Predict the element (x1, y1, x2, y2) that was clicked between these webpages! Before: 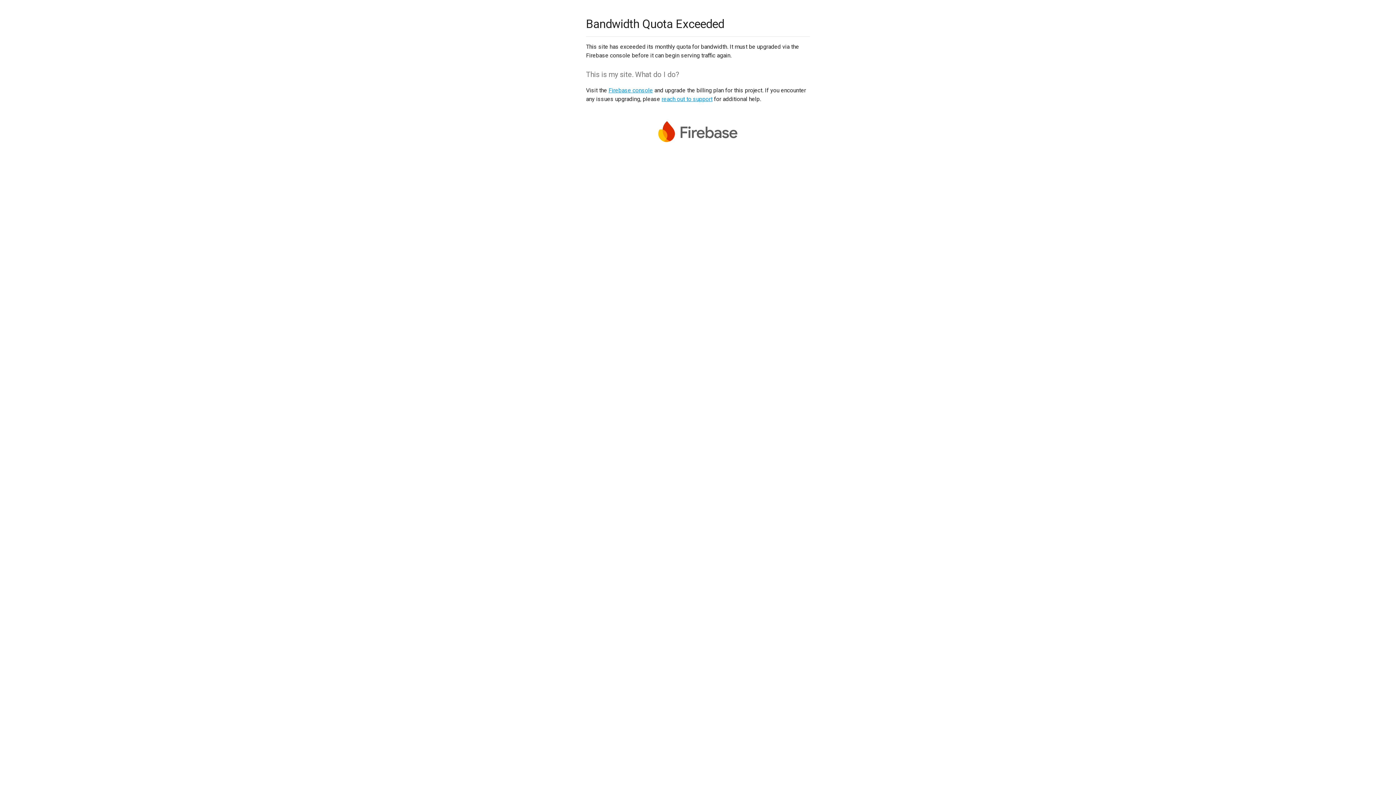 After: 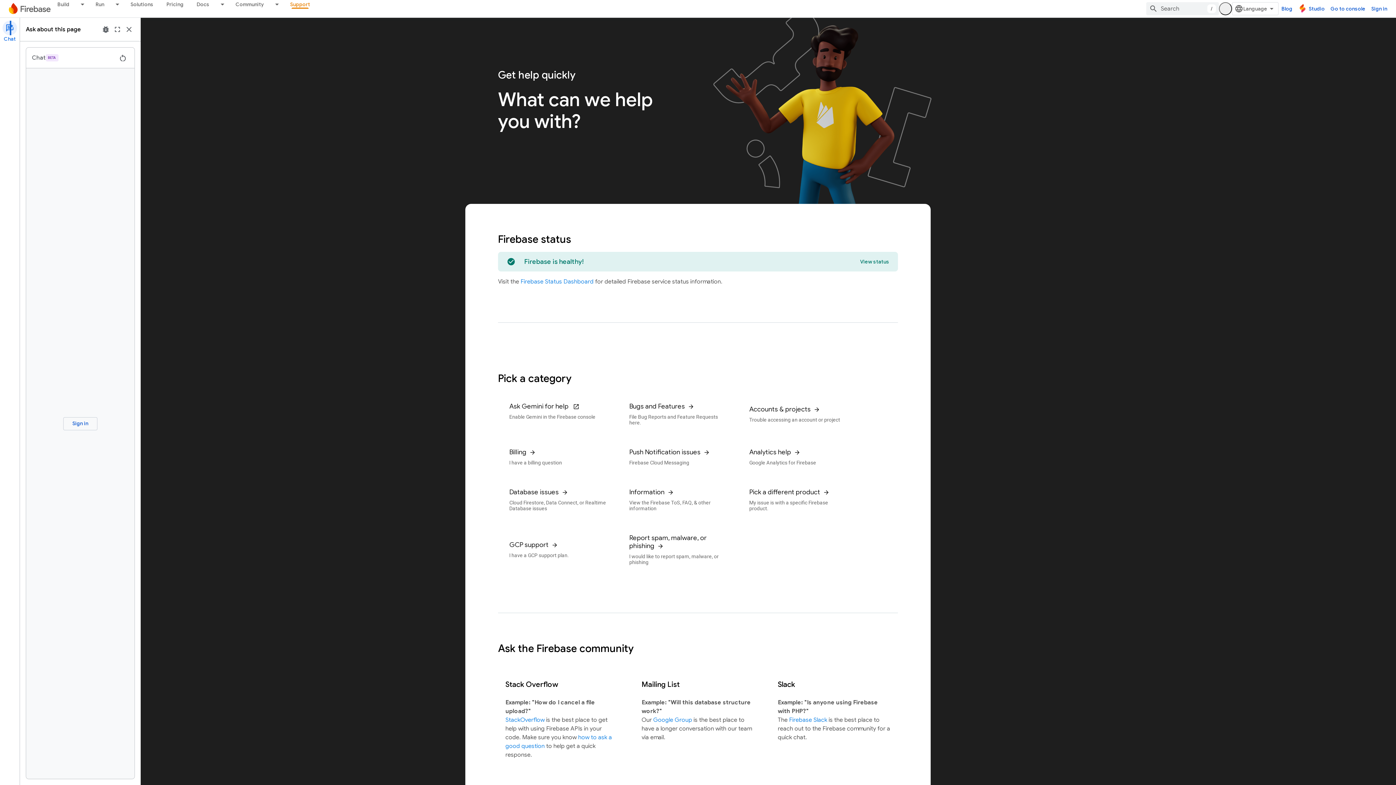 Action: bbox: (661, 95, 712, 102) label: reach out to support